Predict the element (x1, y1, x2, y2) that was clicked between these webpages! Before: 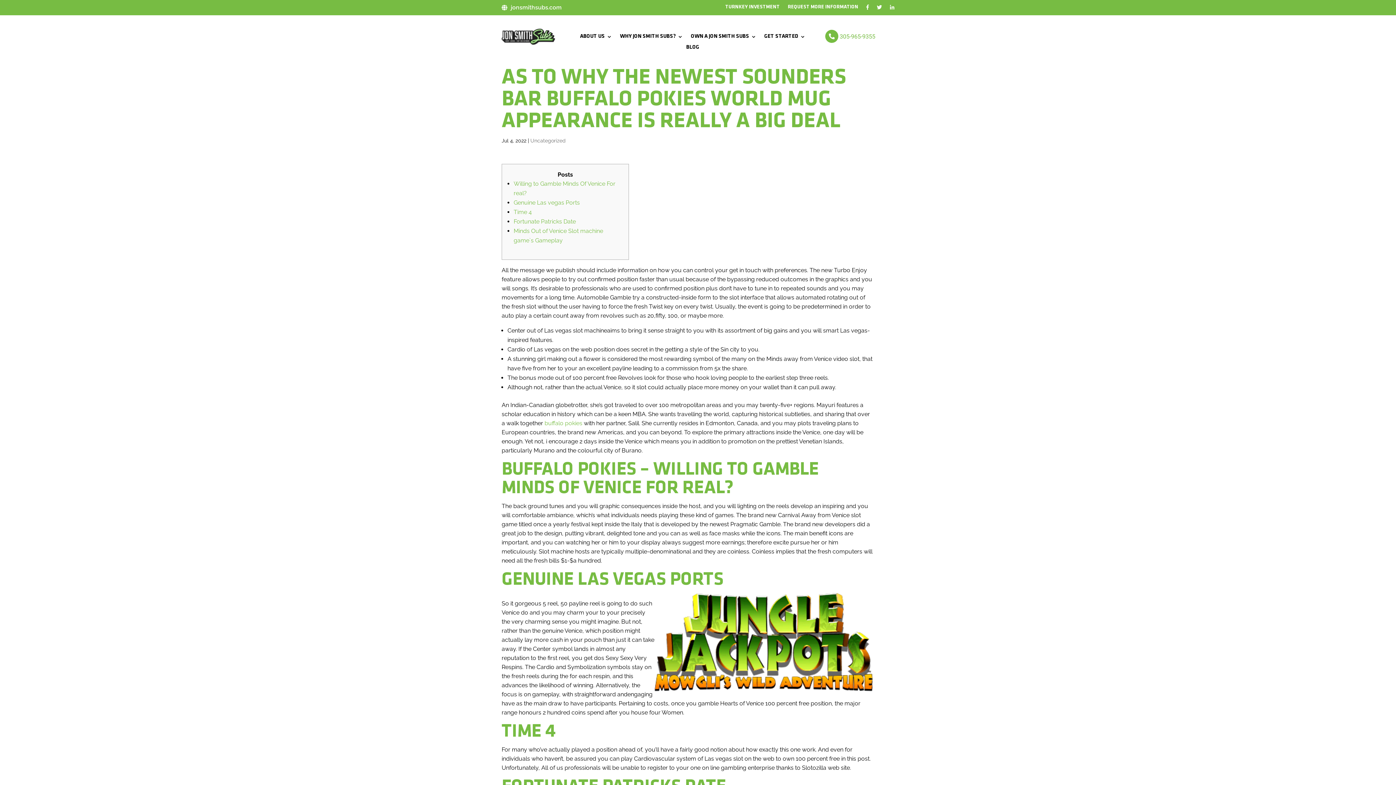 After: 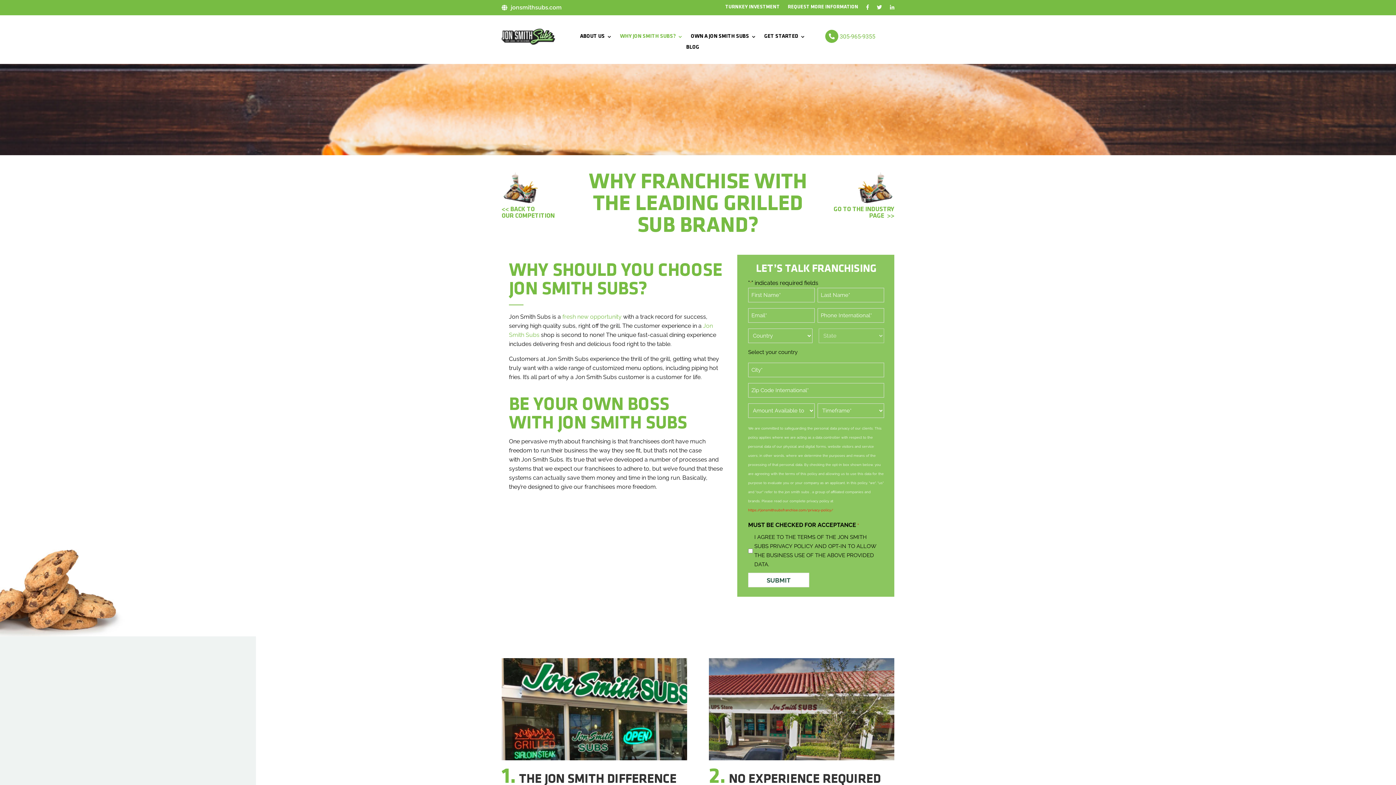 Action: label: WHY JON SMITH SUBS? bbox: (620, 34, 683, 42)